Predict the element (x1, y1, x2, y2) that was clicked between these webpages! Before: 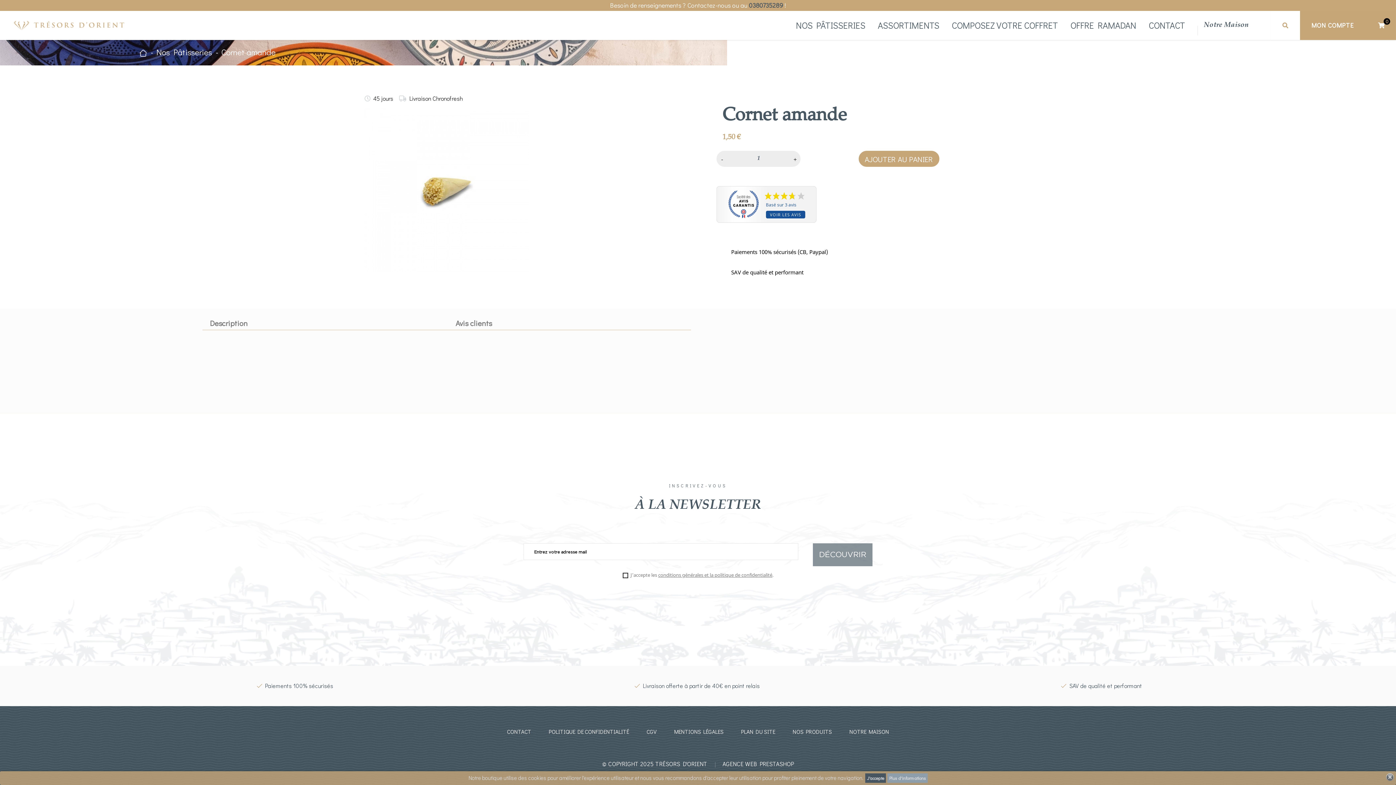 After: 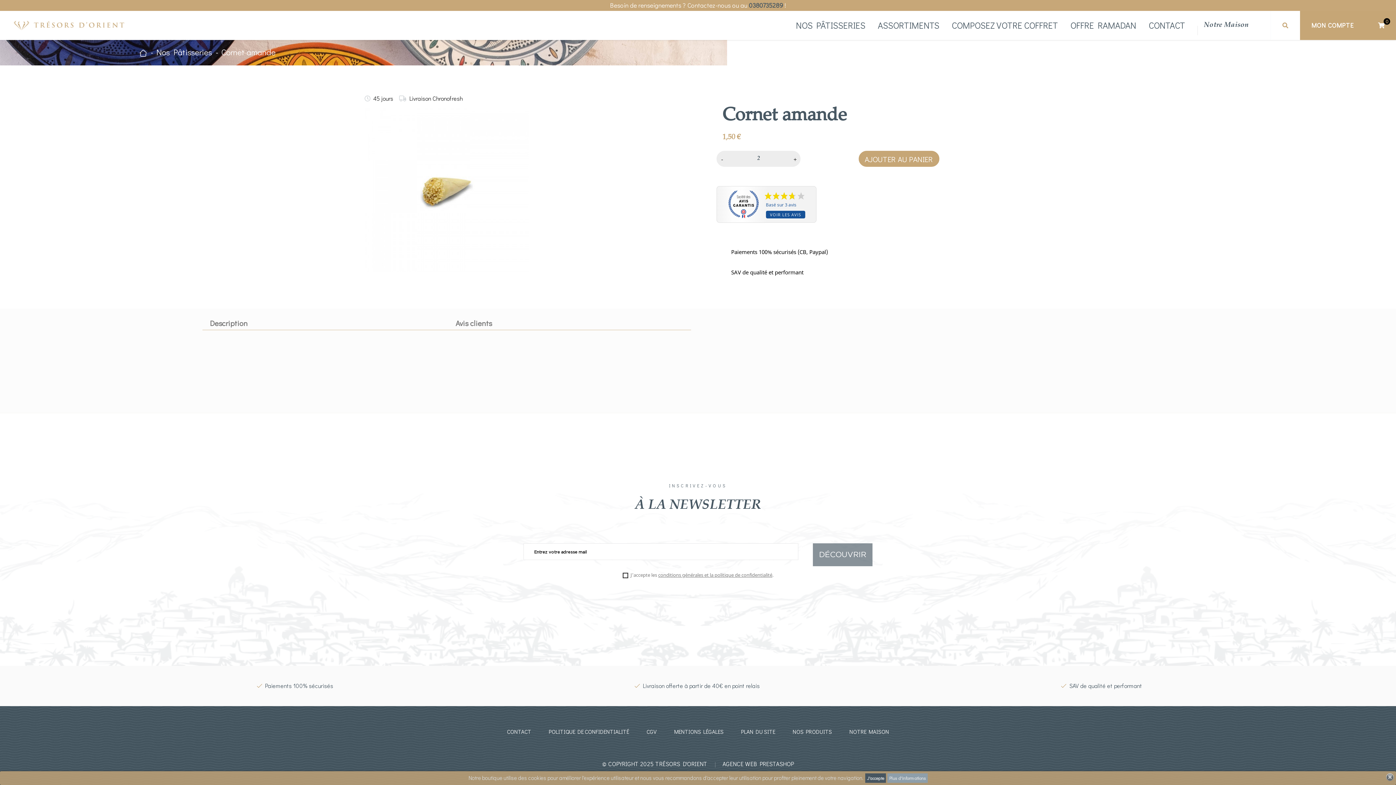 Action: bbox: (789, 154, 800, 163)